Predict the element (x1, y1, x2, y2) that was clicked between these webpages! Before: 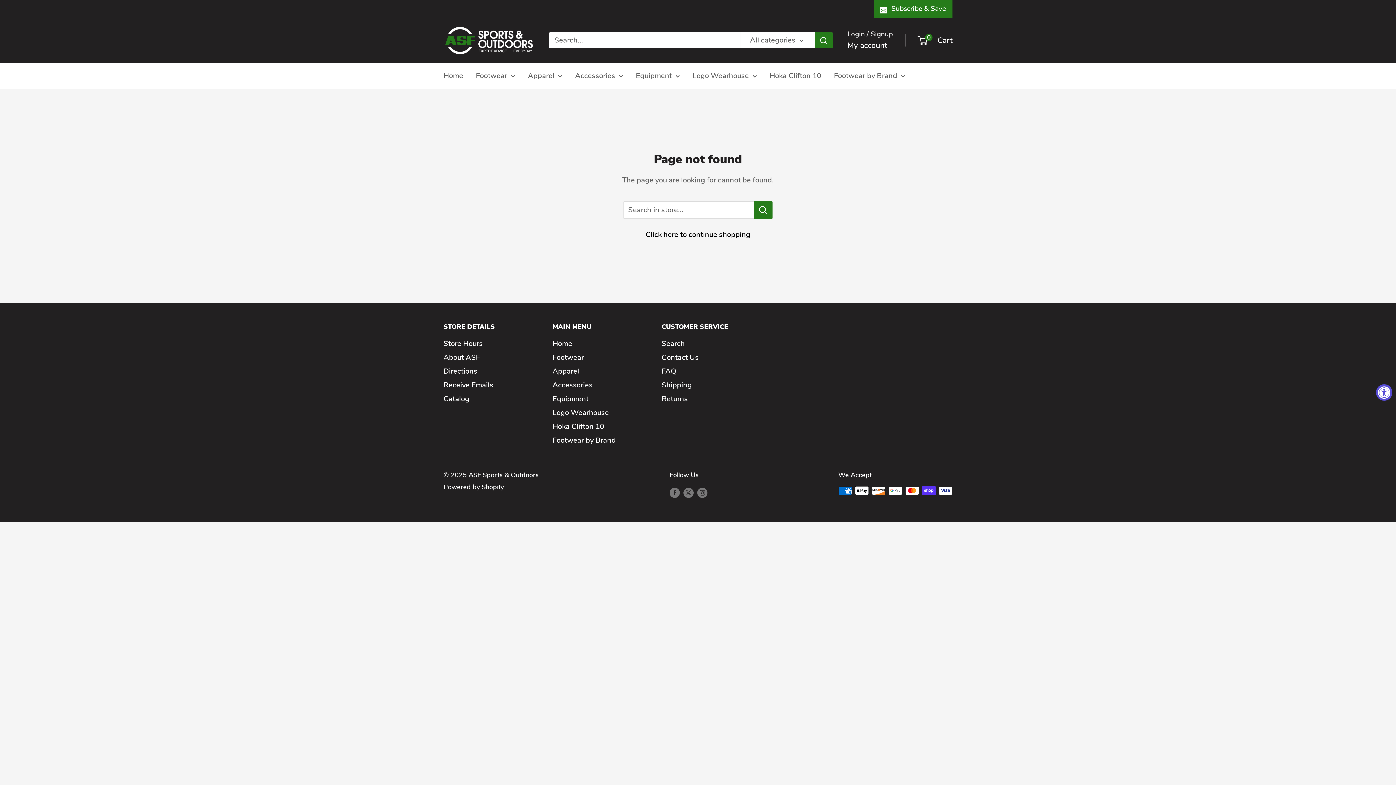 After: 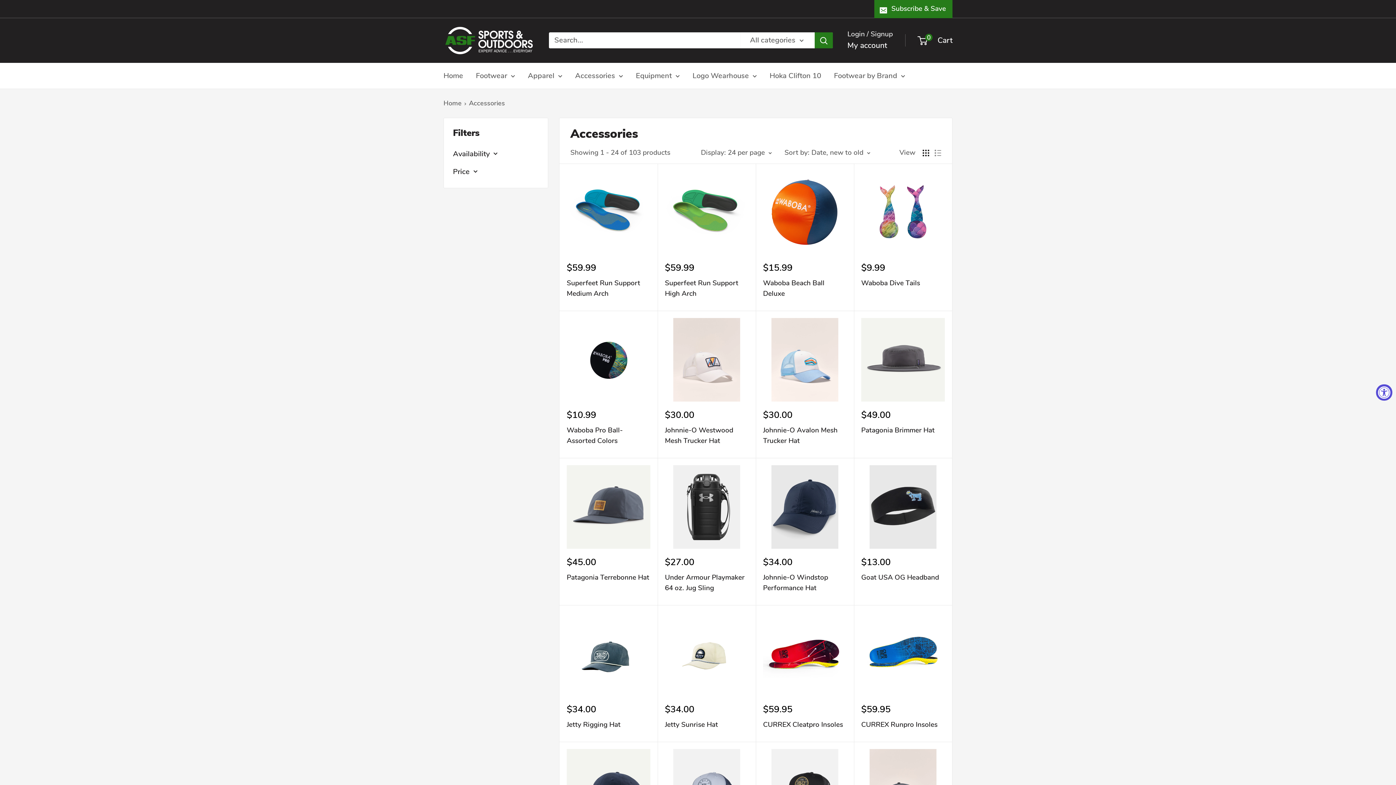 Action: bbox: (575, 68, 623, 82) label: Accessories